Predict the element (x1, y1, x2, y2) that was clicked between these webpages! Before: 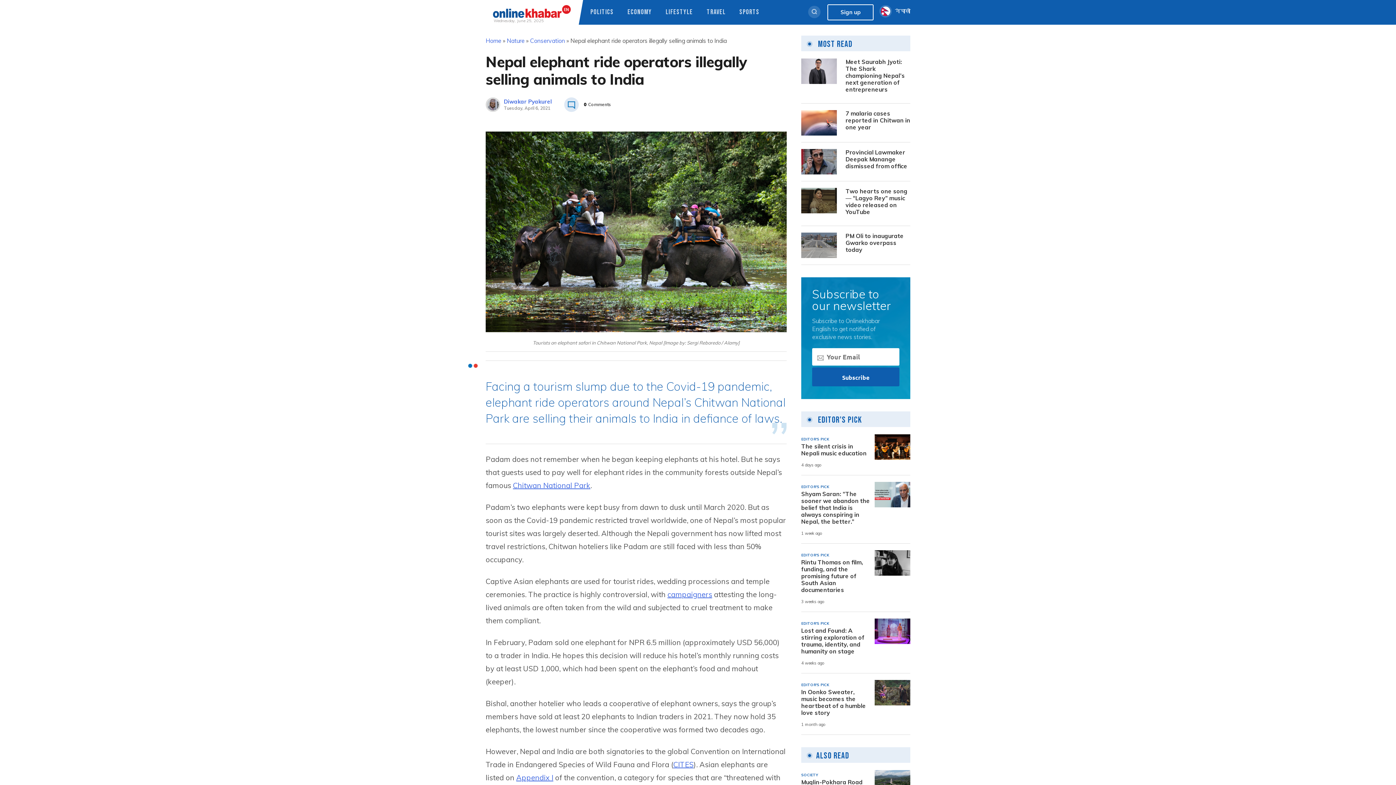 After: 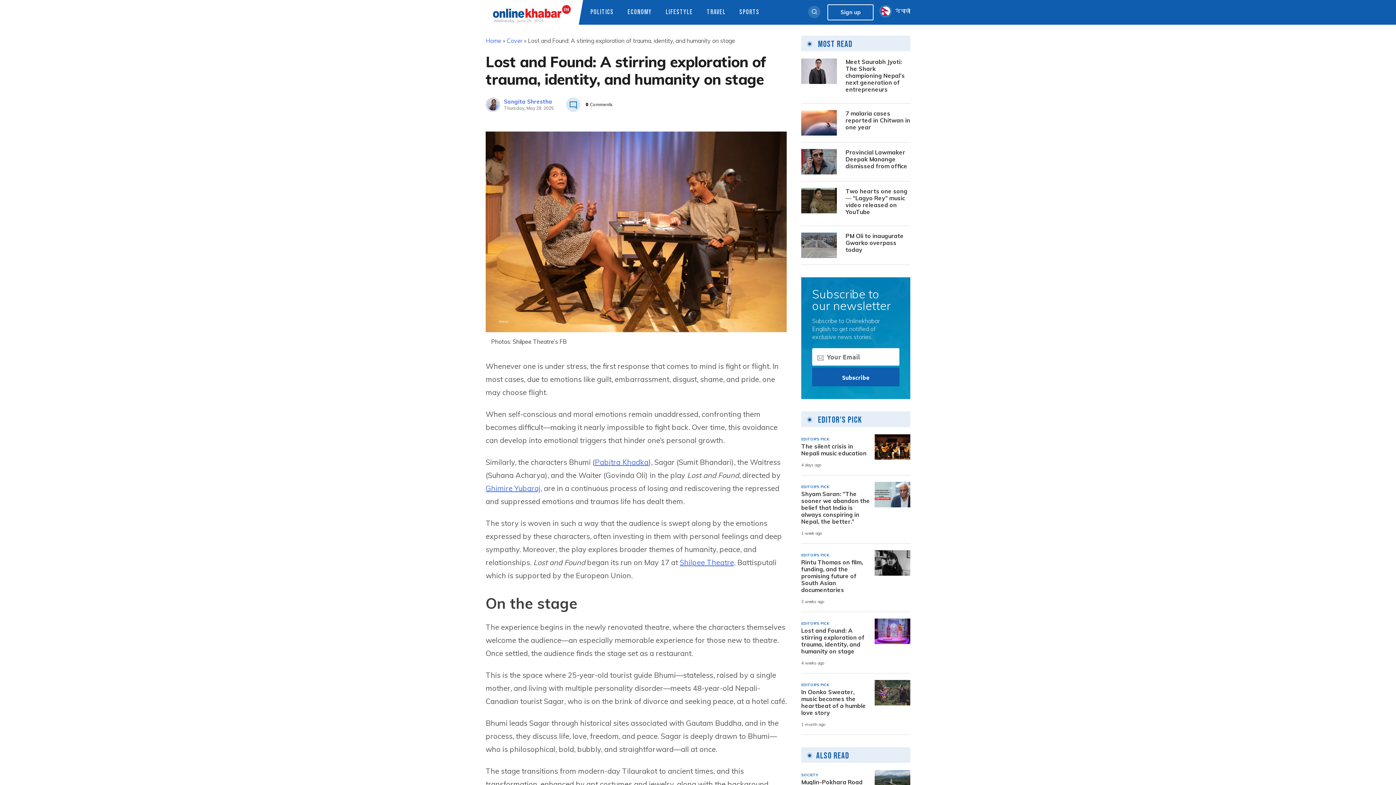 Action: bbox: (874, 618, 910, 644)